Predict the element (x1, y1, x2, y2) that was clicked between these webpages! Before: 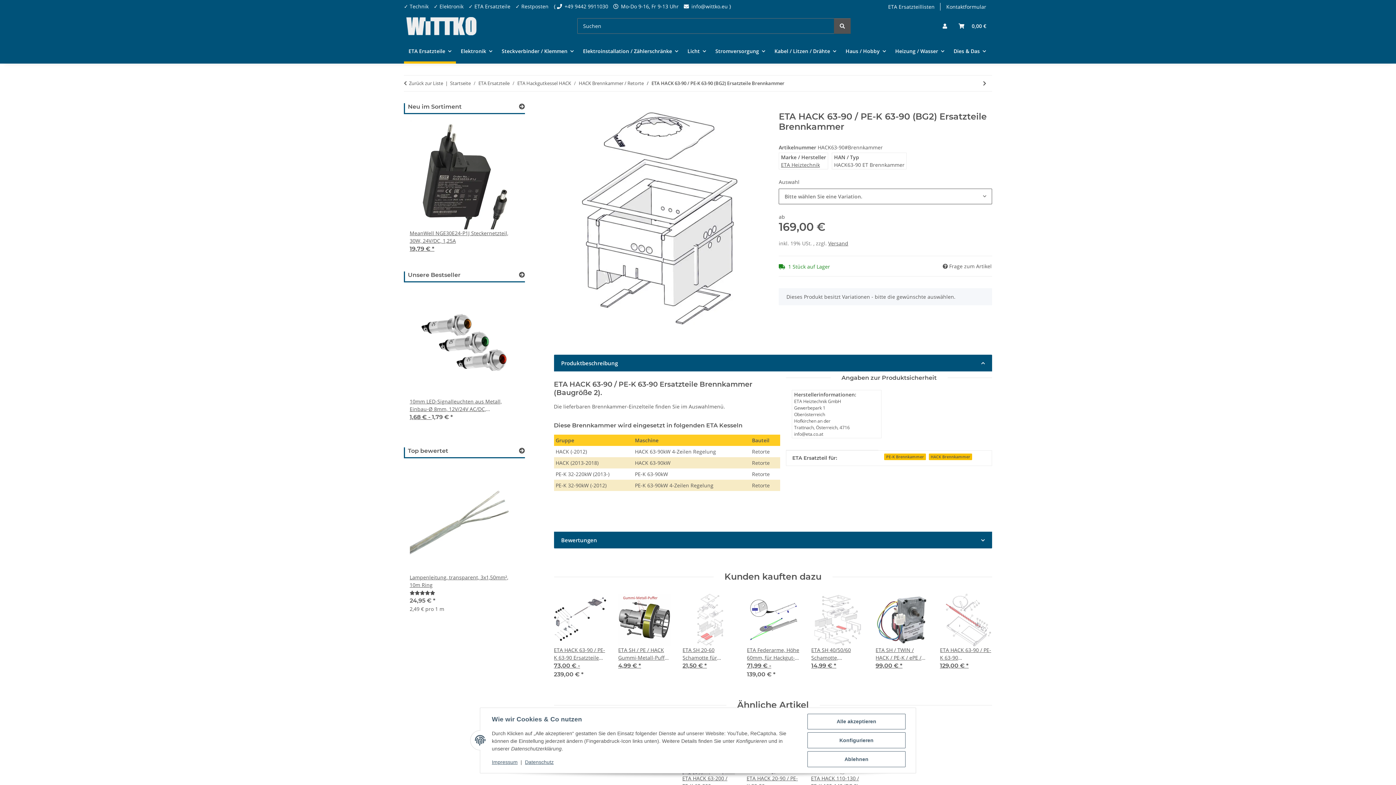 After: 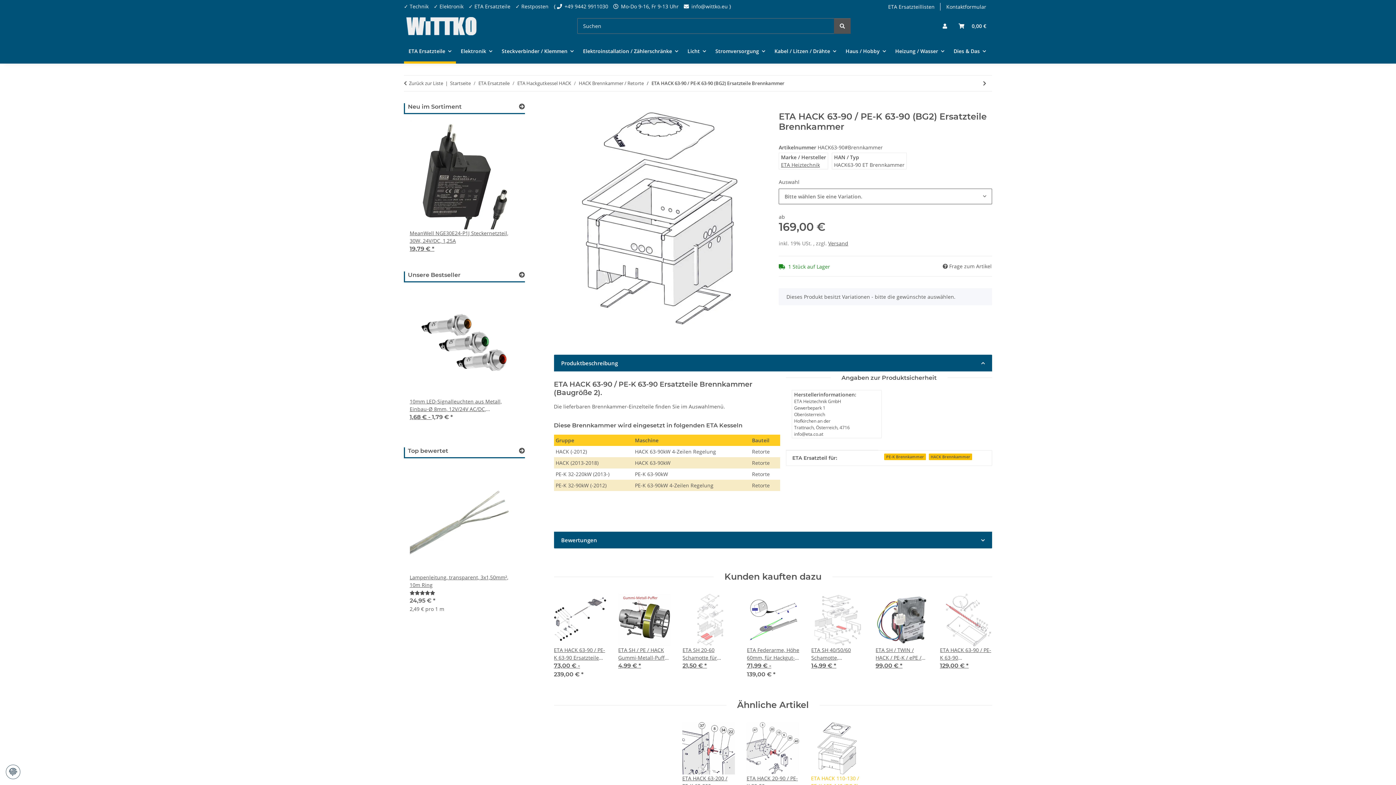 Action: bbox: (807, 714, 905, 729) label: Alle akzeptieren